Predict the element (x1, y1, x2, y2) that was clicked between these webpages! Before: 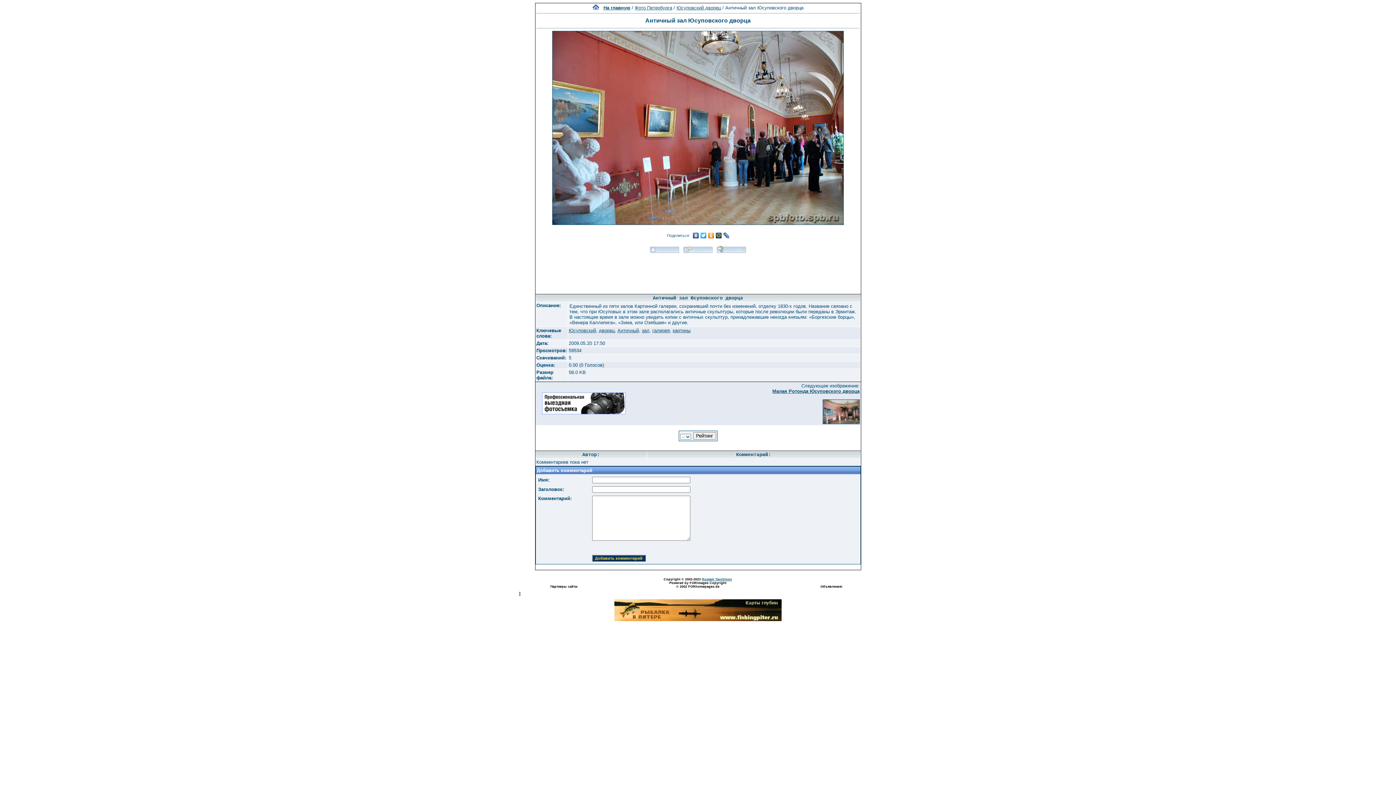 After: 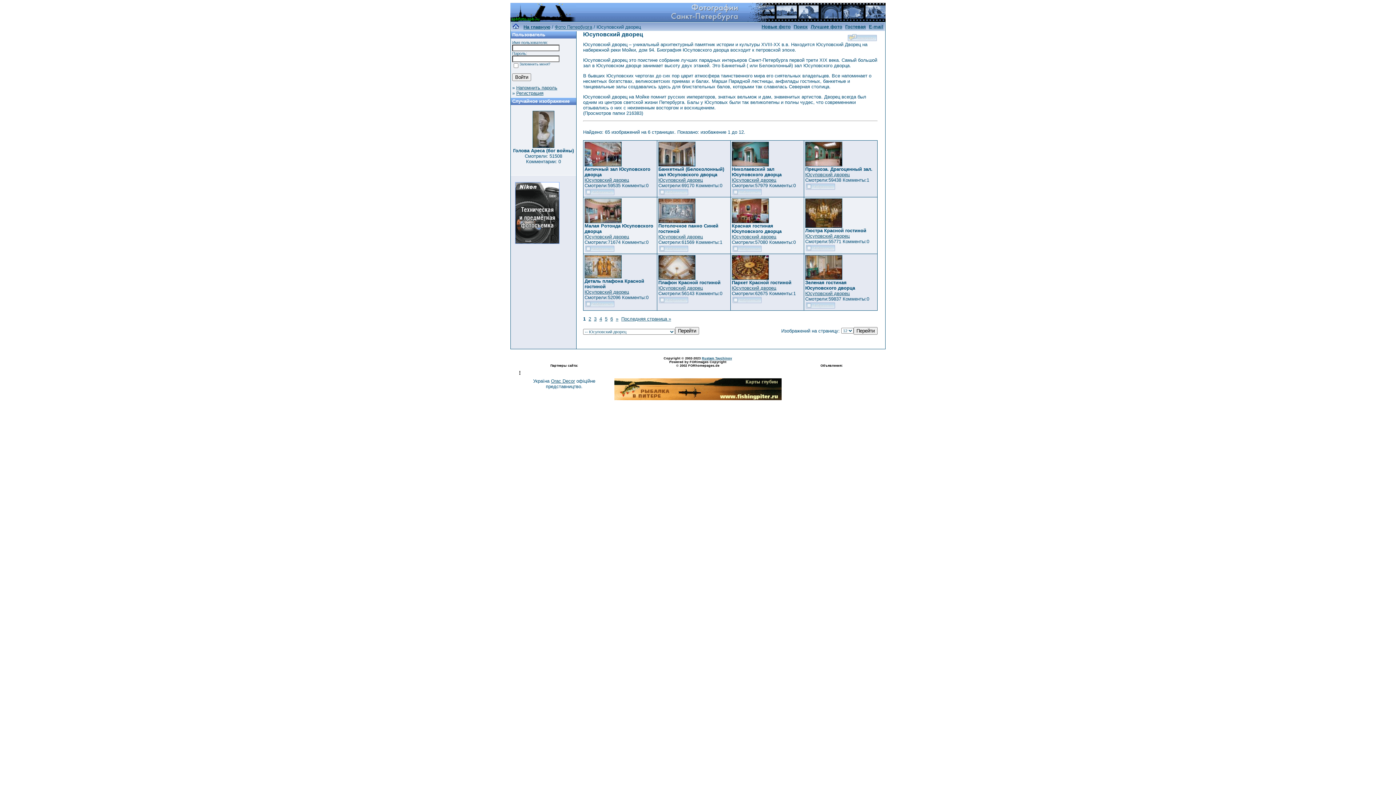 Action: bbox: (676, 5, 721, 10) label: Юсуповский дворец